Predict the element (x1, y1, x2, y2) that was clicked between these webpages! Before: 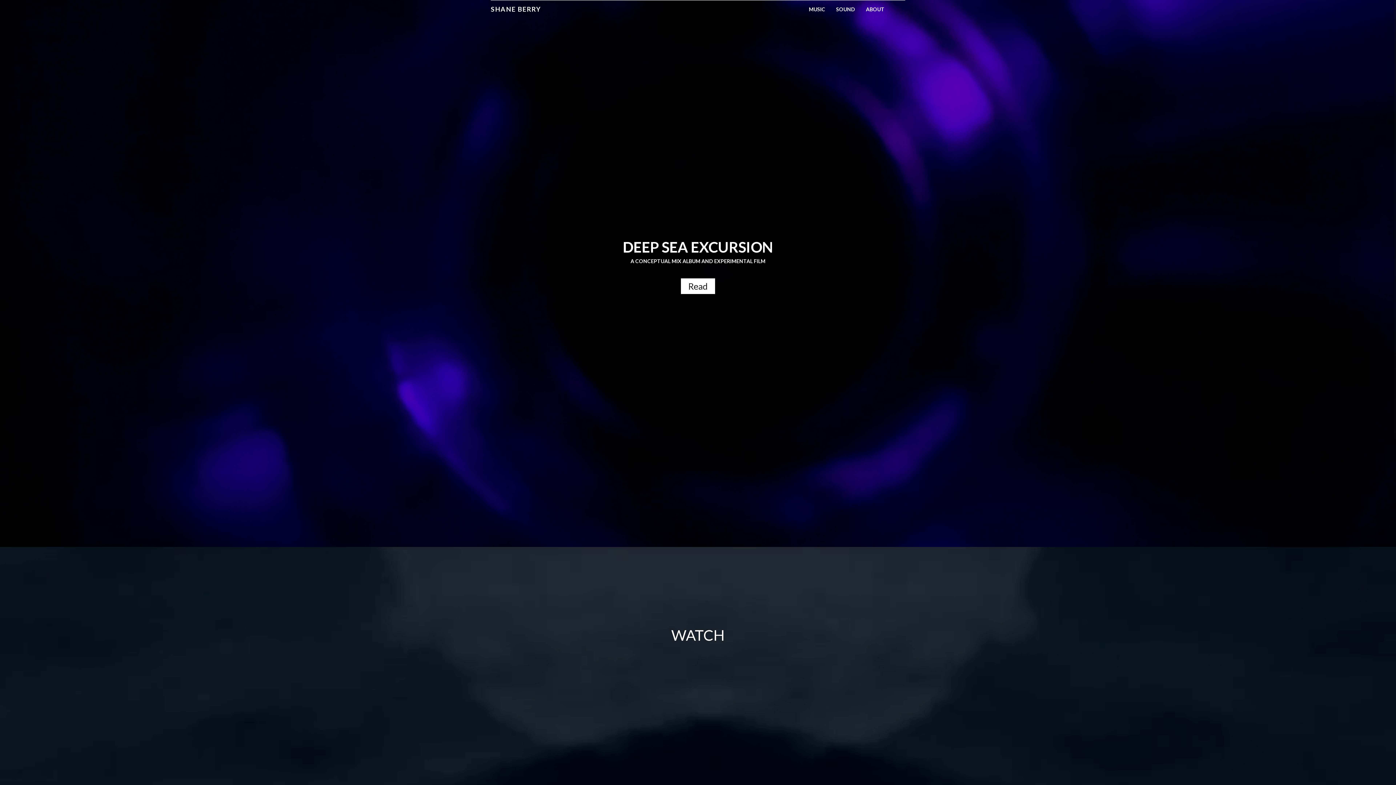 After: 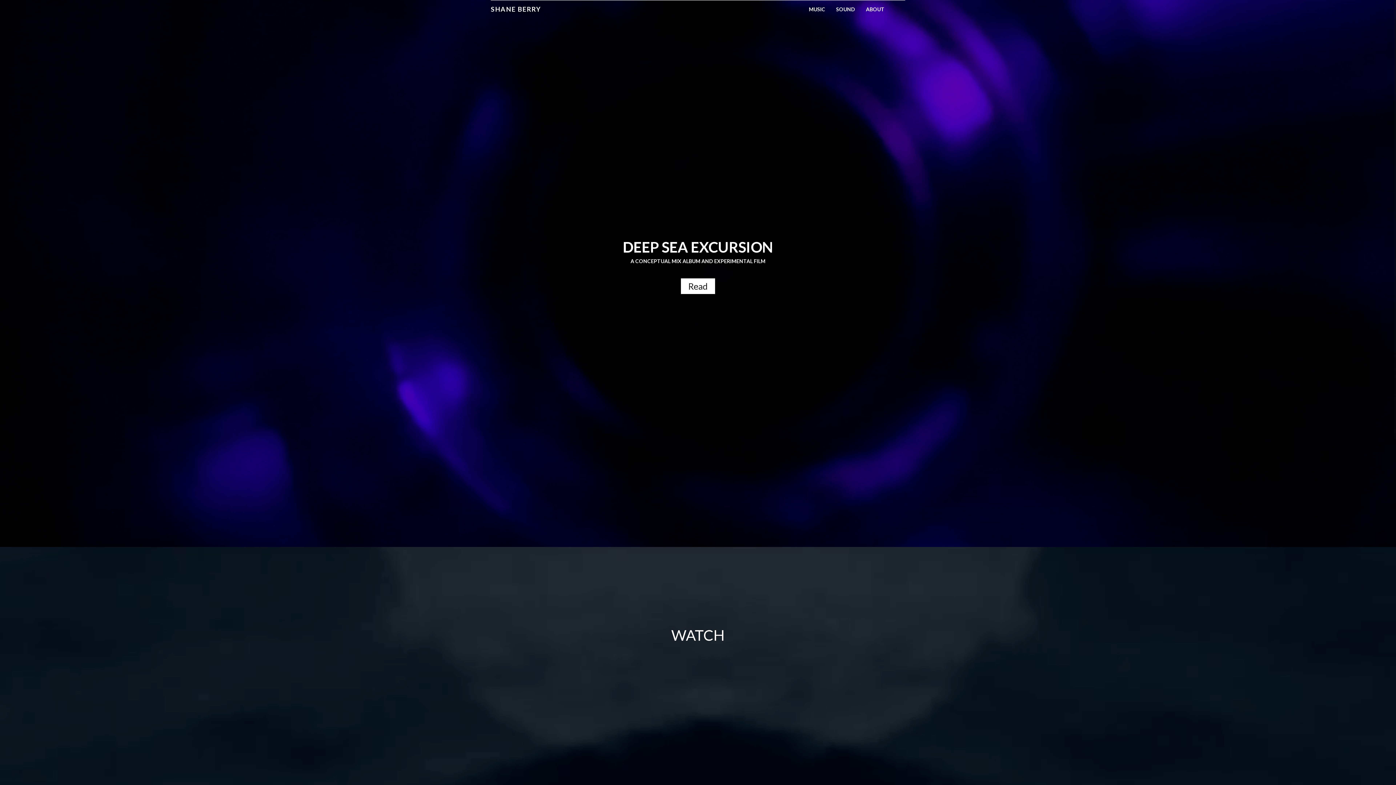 Action: bbox: (485, 0, 546, 18) label: SHANE BERRY